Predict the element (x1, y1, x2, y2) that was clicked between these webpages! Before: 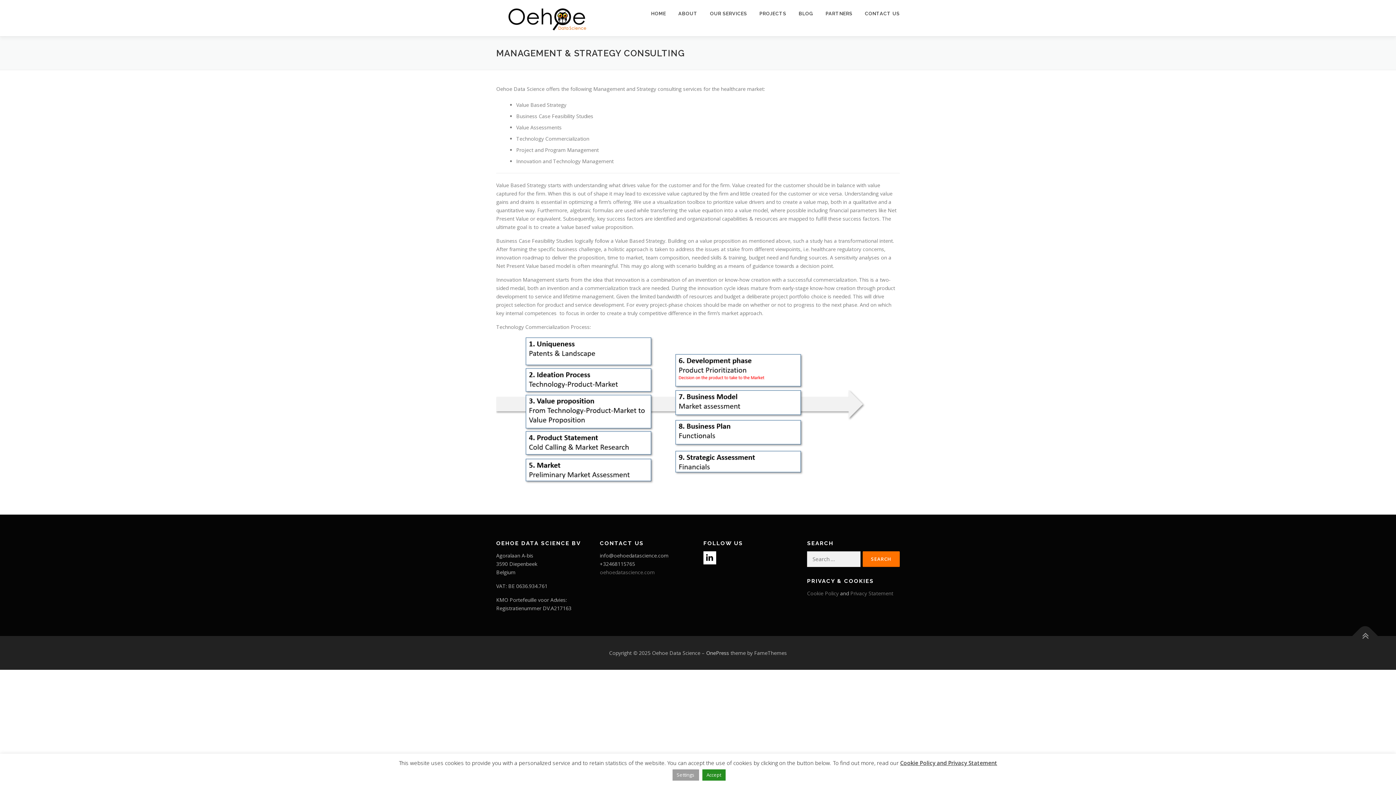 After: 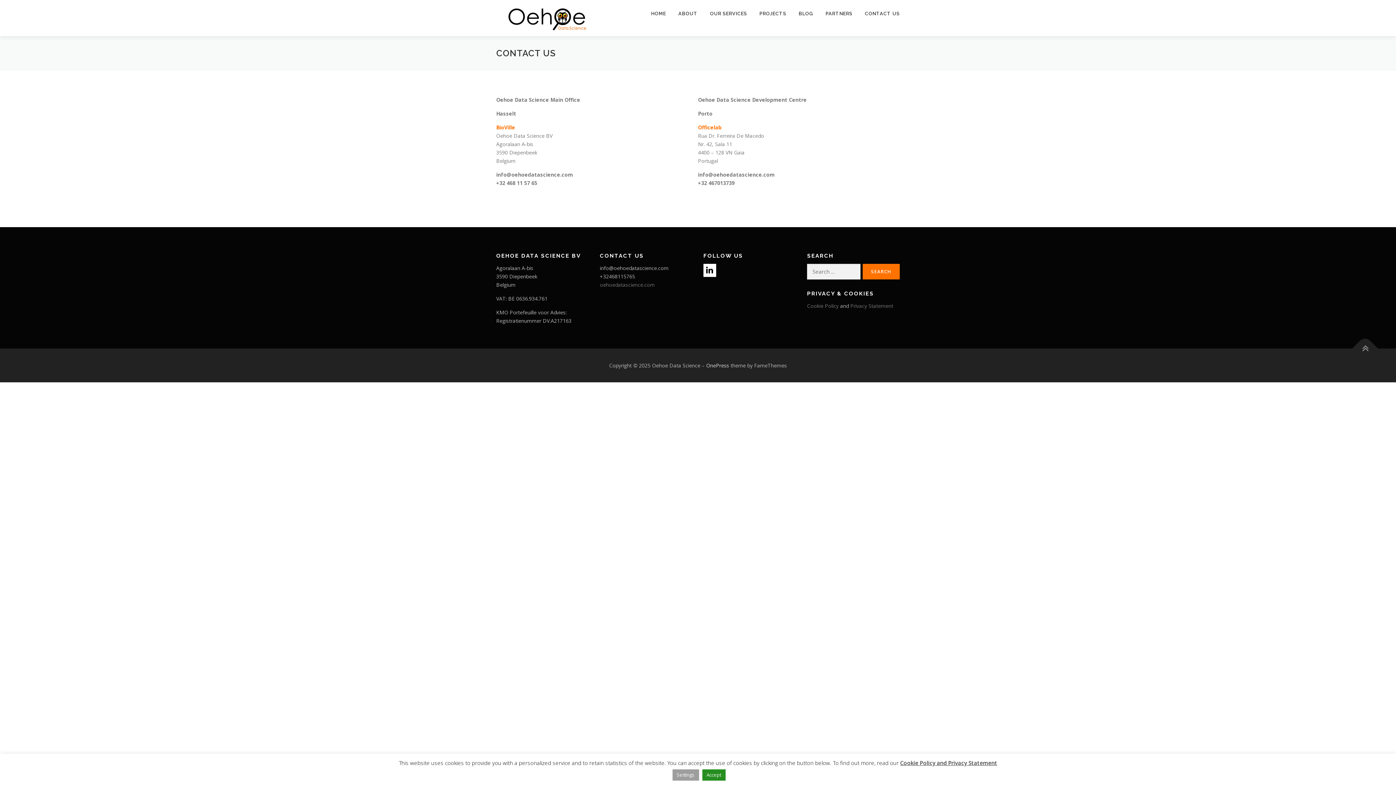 Action: bbox: (858, 0, 900, 27) label: CONTACT US